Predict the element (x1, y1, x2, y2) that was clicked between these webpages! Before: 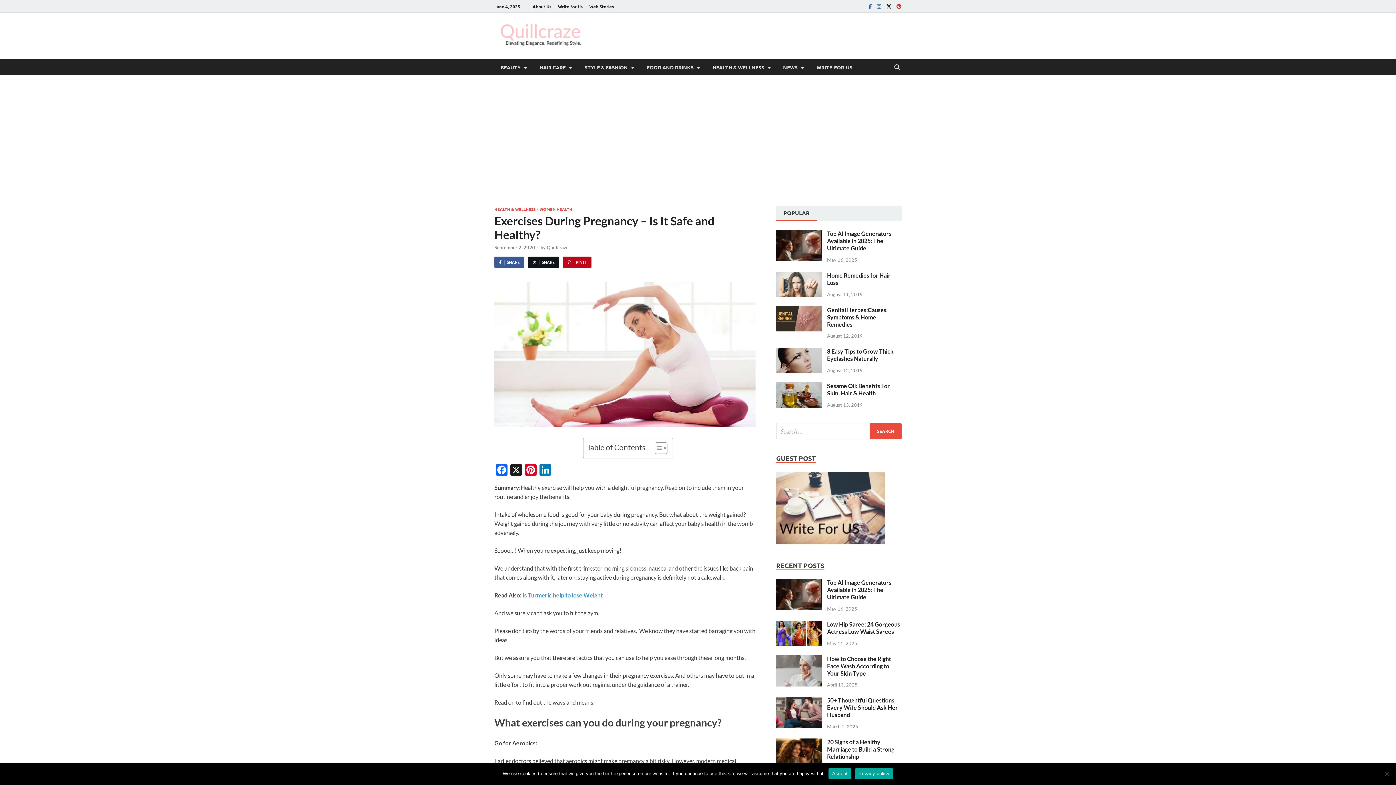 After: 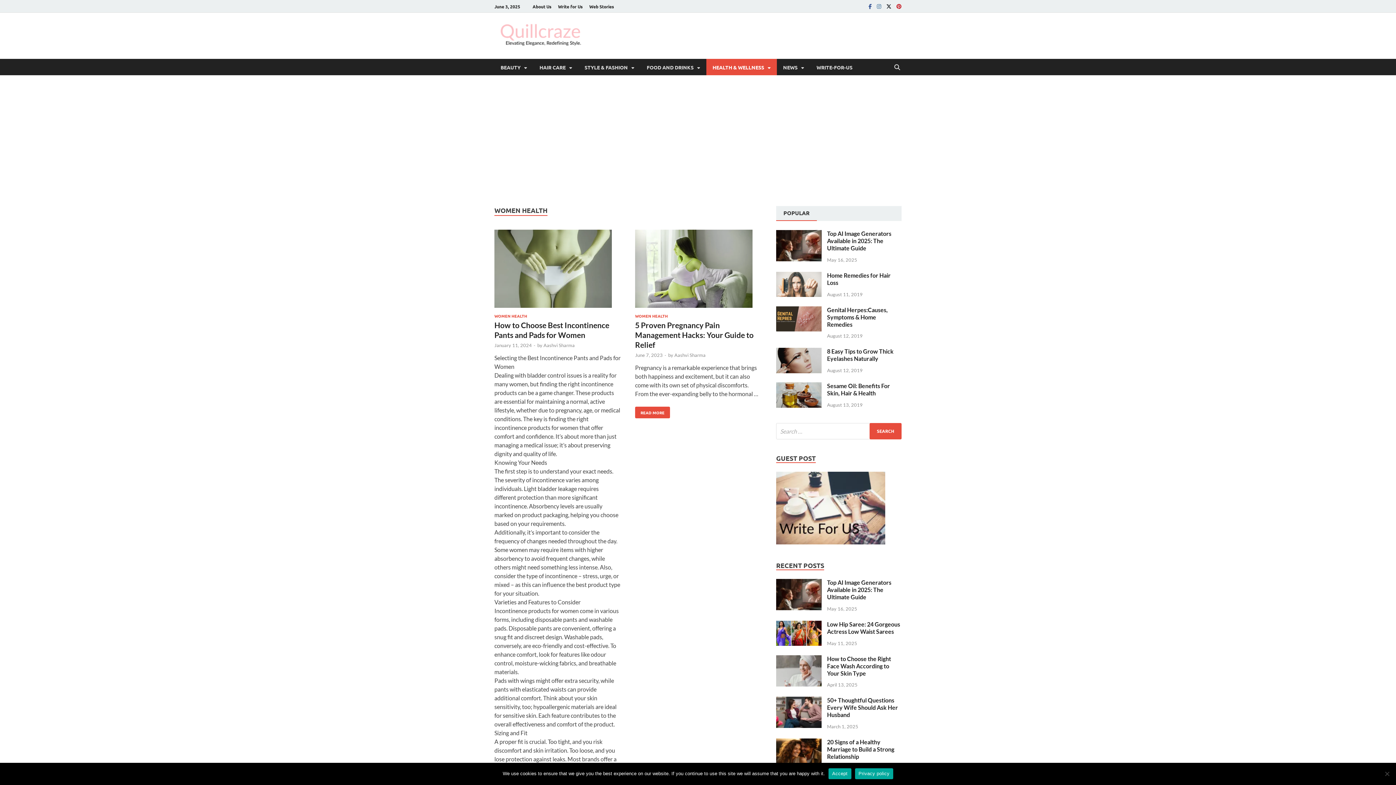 Action: label: WOMEN HEALTH bbox: (539, 206, 572, 212)